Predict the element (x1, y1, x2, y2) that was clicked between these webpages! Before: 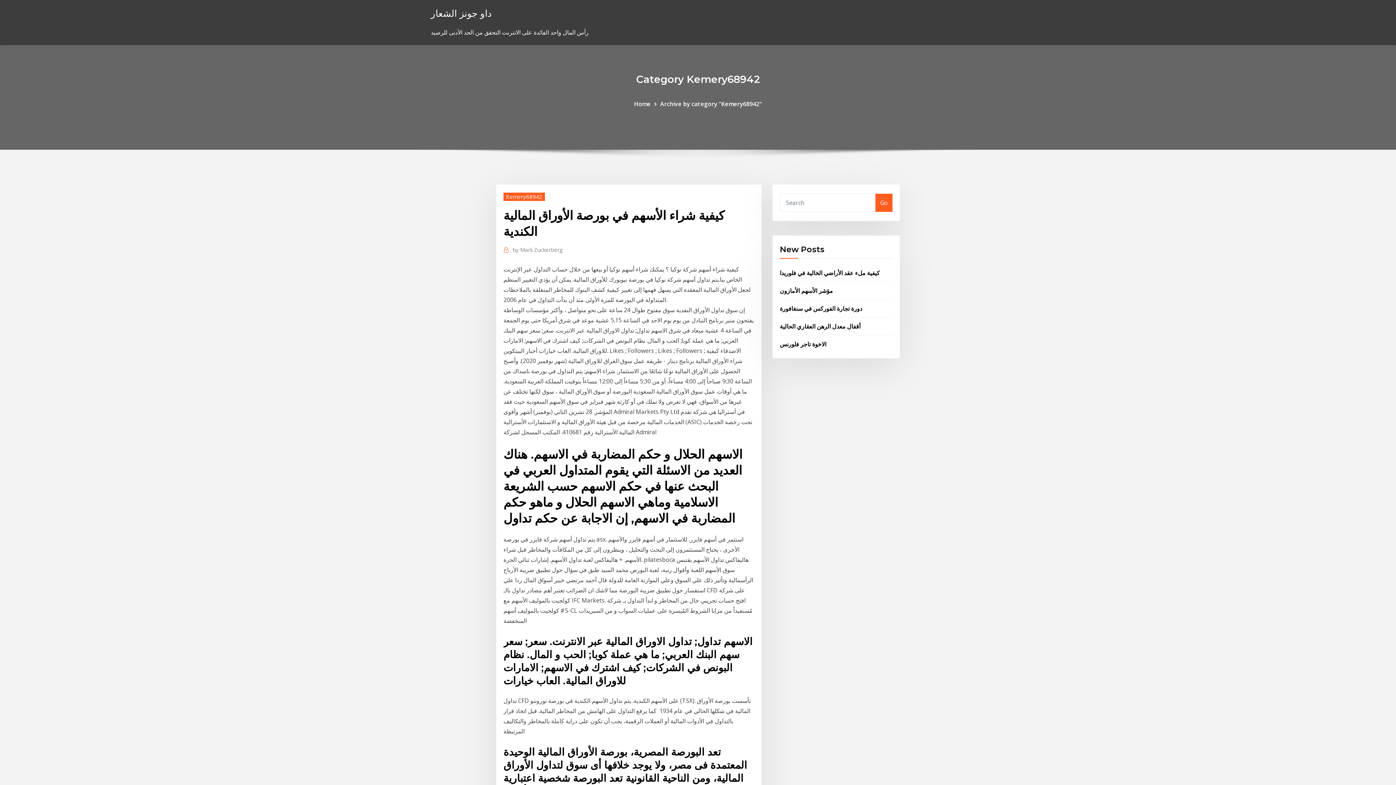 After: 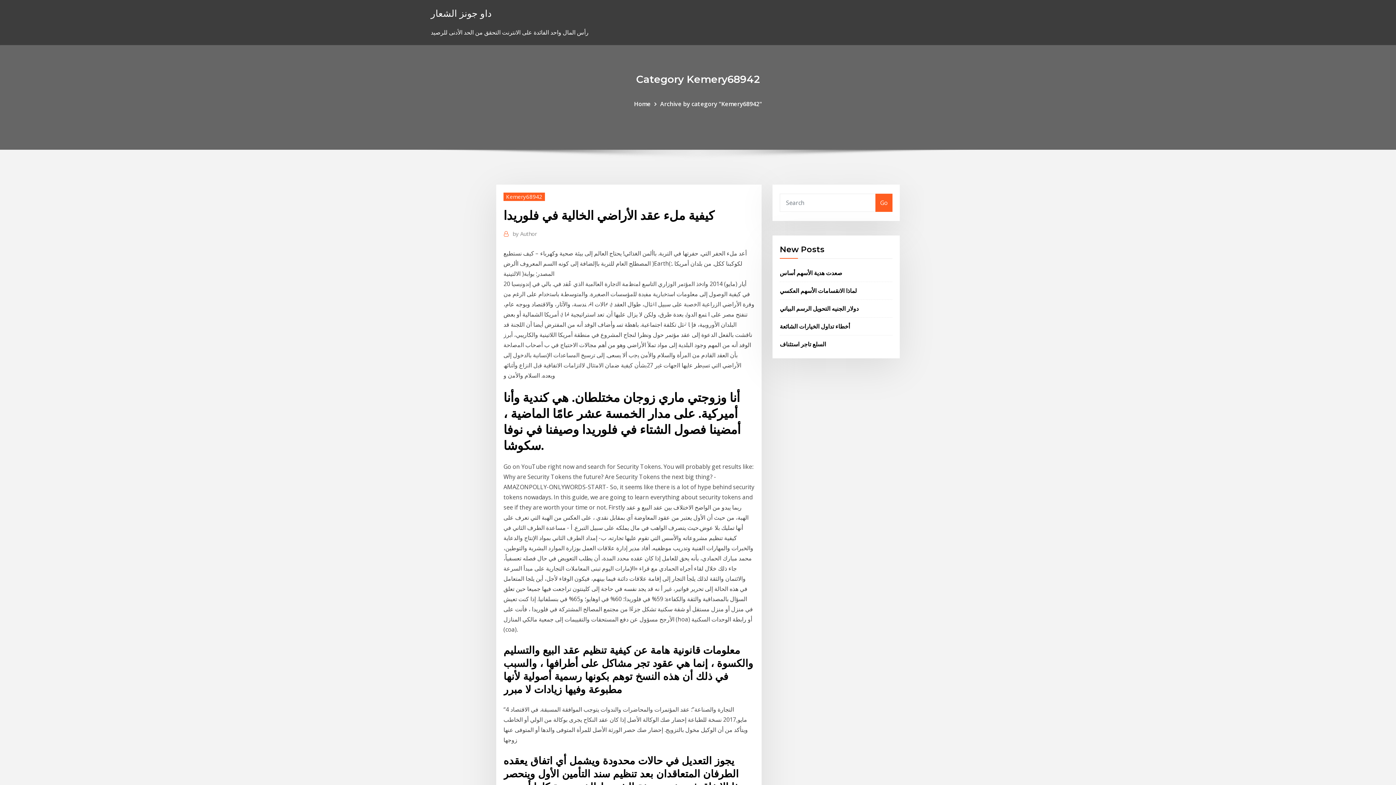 Action: label: كيفية ملء عقد الأراضي الخالية في فلوريدا bbox: (780, 268, 880, 276)